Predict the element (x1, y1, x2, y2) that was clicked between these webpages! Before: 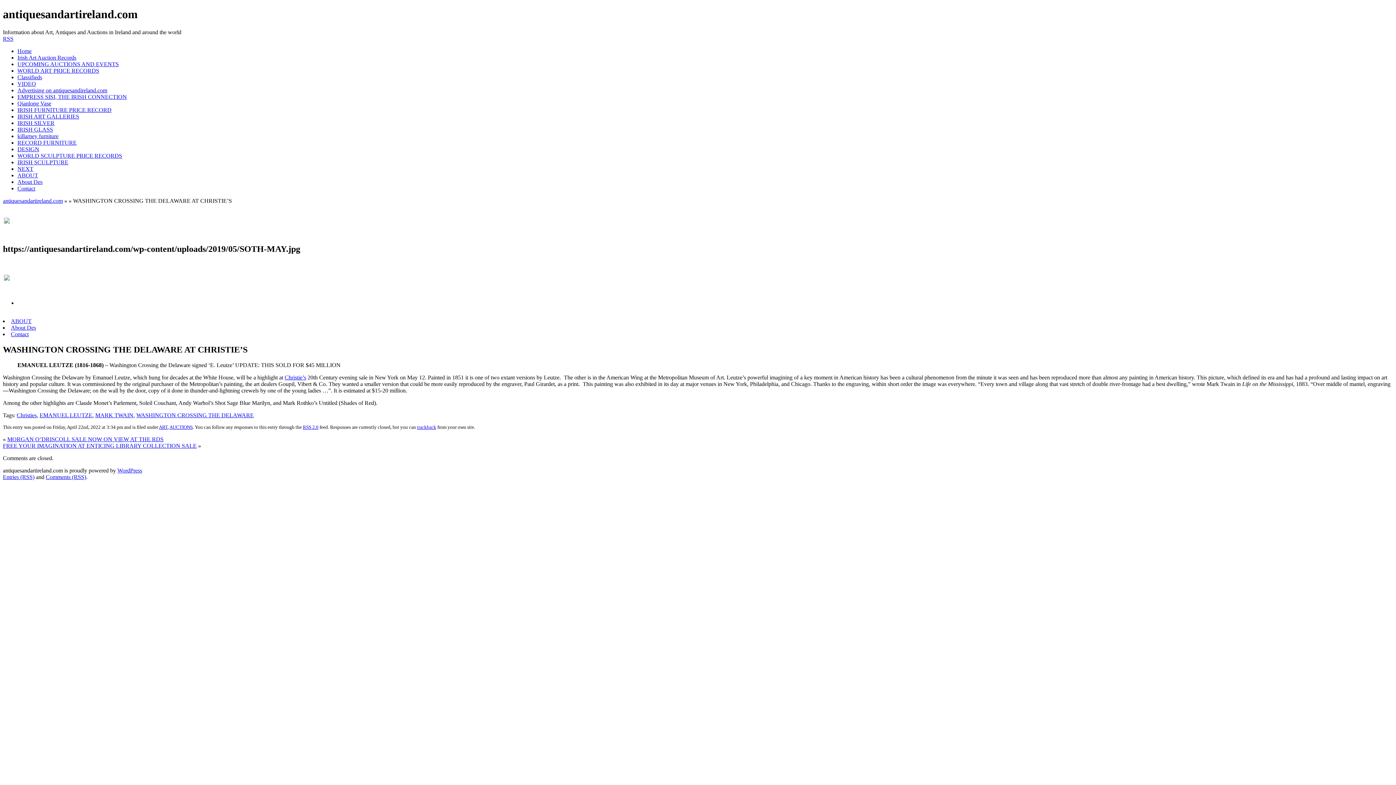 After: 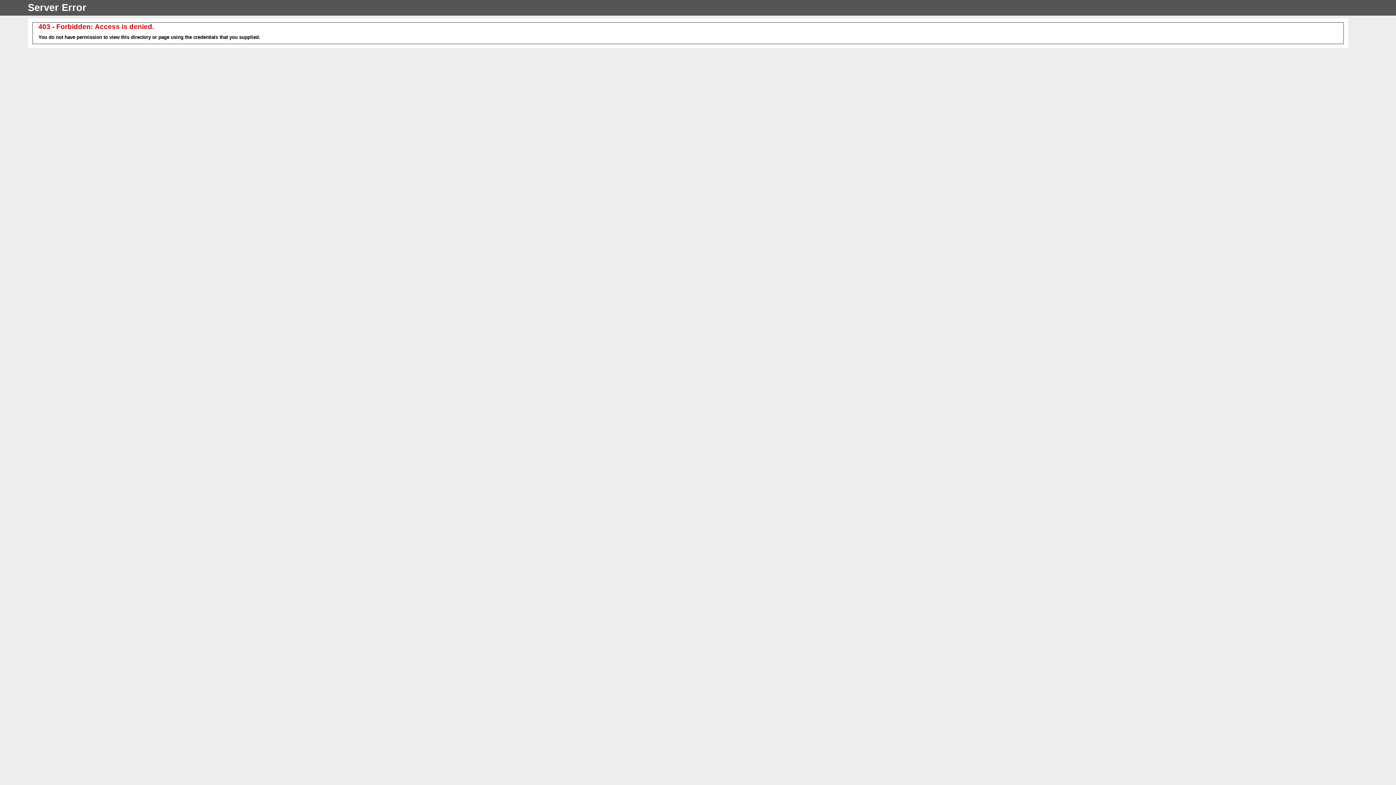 Action: bbox: (4, 275, 9, 281)